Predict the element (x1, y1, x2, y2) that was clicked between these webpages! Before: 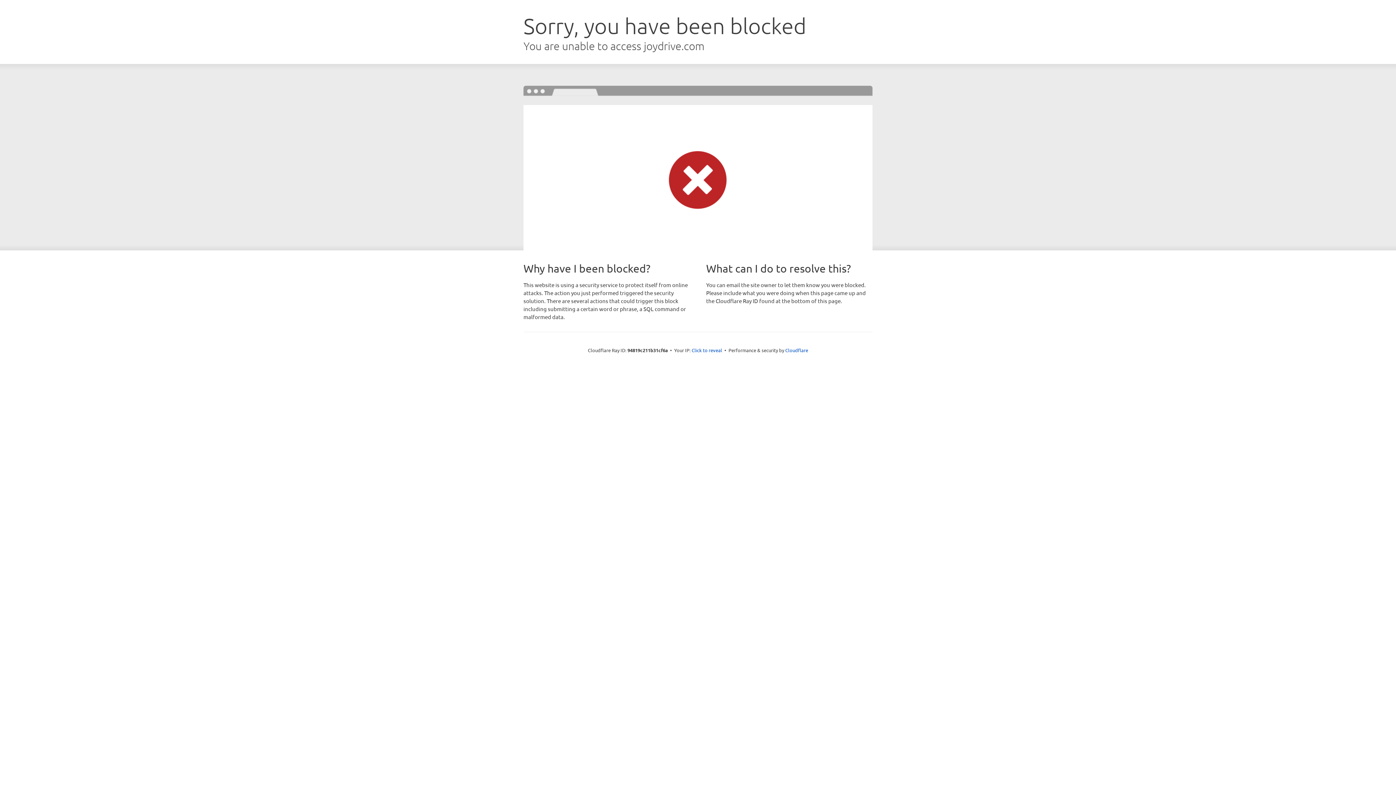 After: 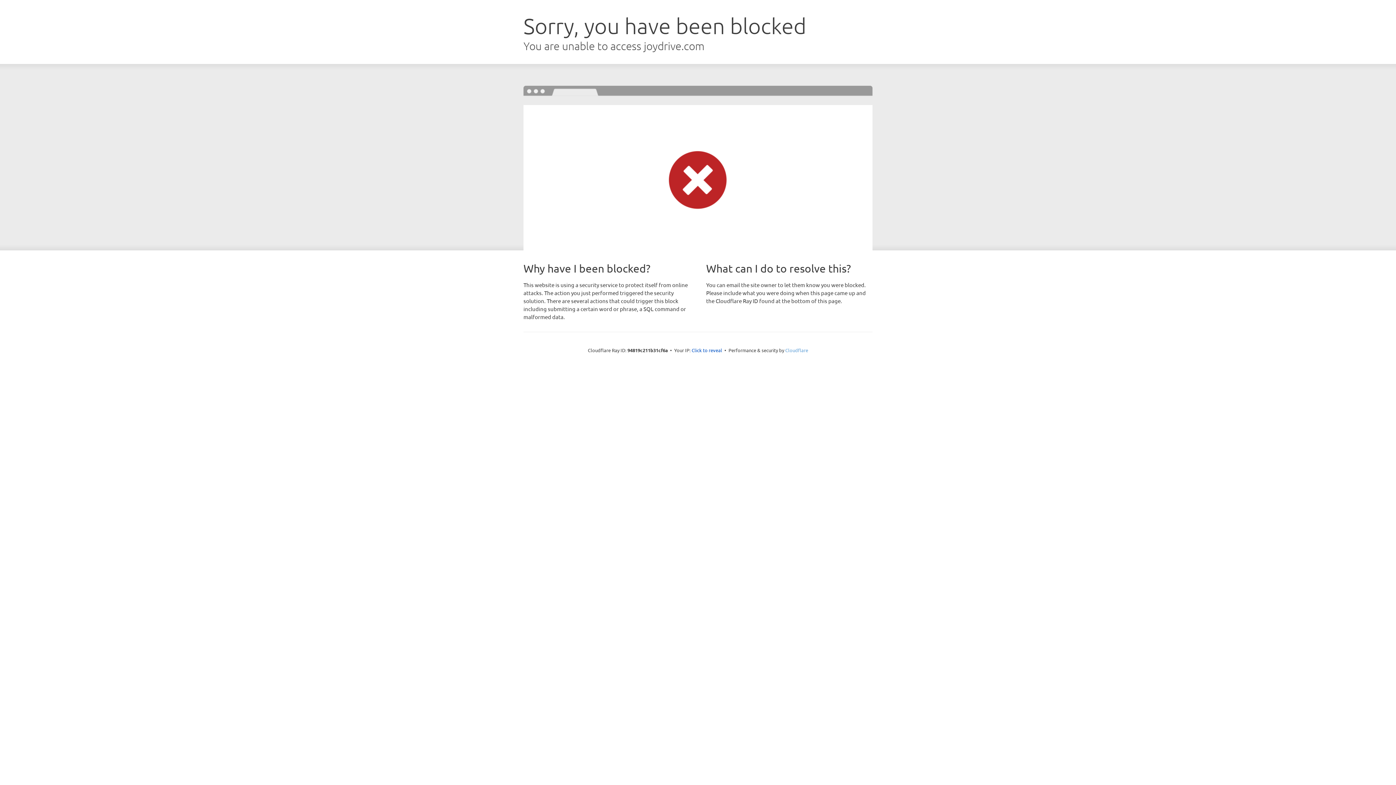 Action: bbox: (785, 347, 808, 353) label: Cloudflare